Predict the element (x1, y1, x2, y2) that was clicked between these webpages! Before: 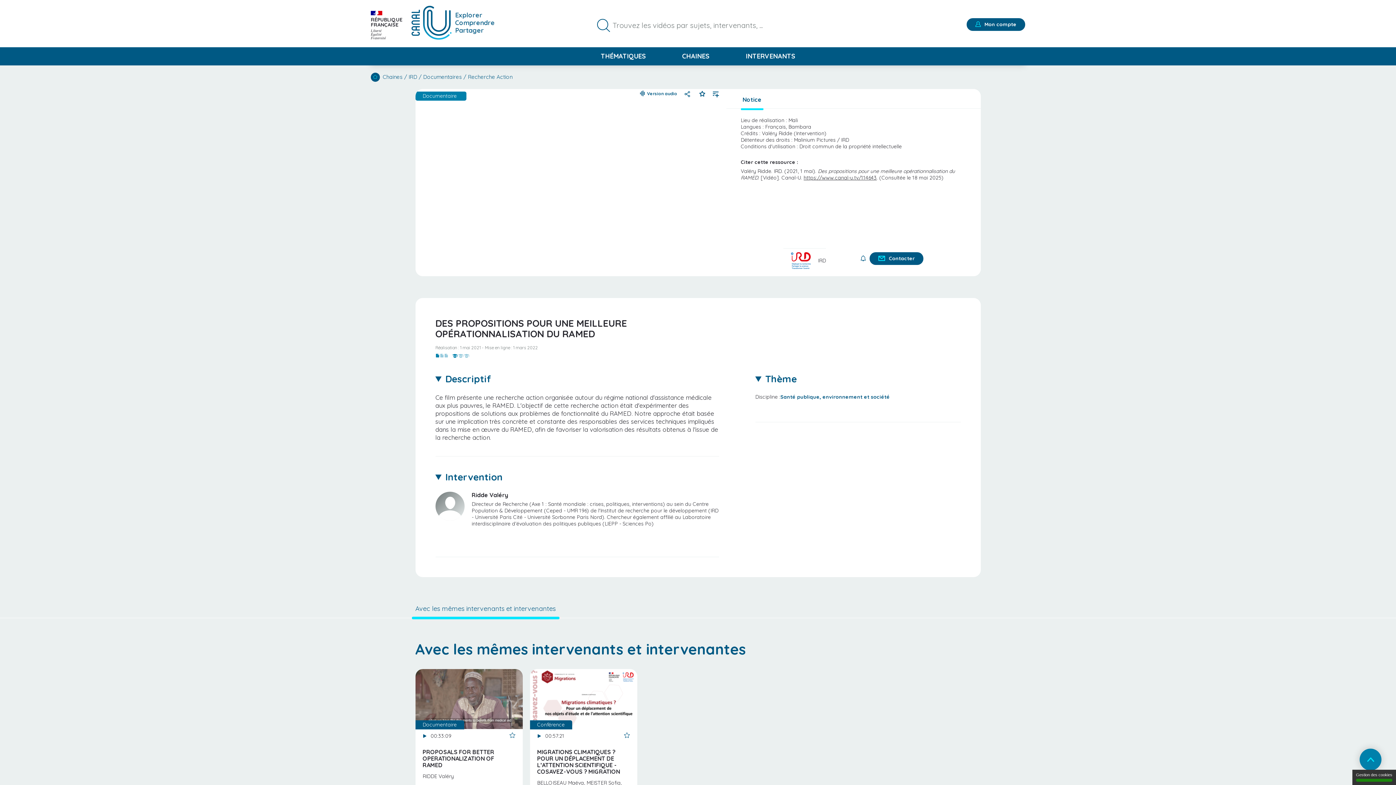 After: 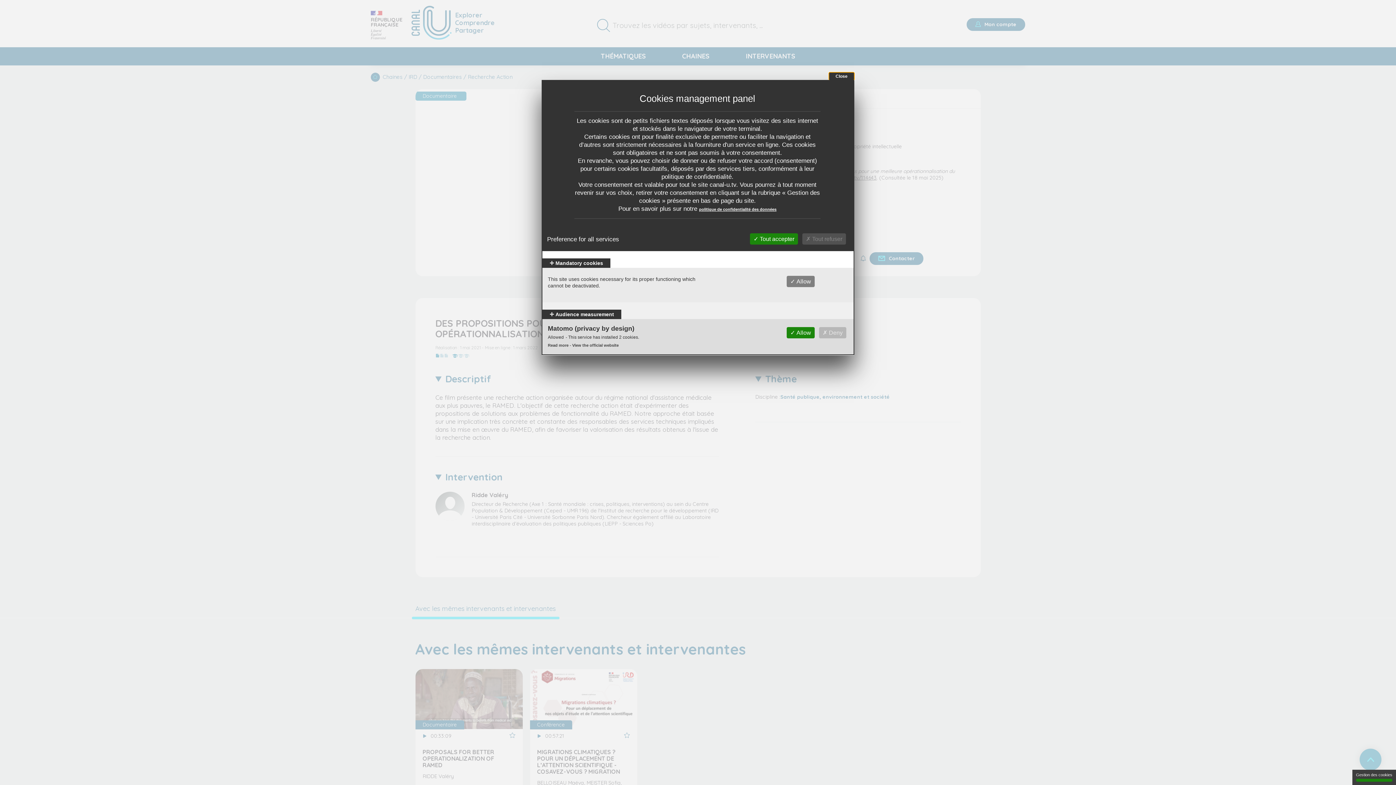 Action: bbox: (1352, 770, 1396, 785) label: Gestion des cookies (modal window)